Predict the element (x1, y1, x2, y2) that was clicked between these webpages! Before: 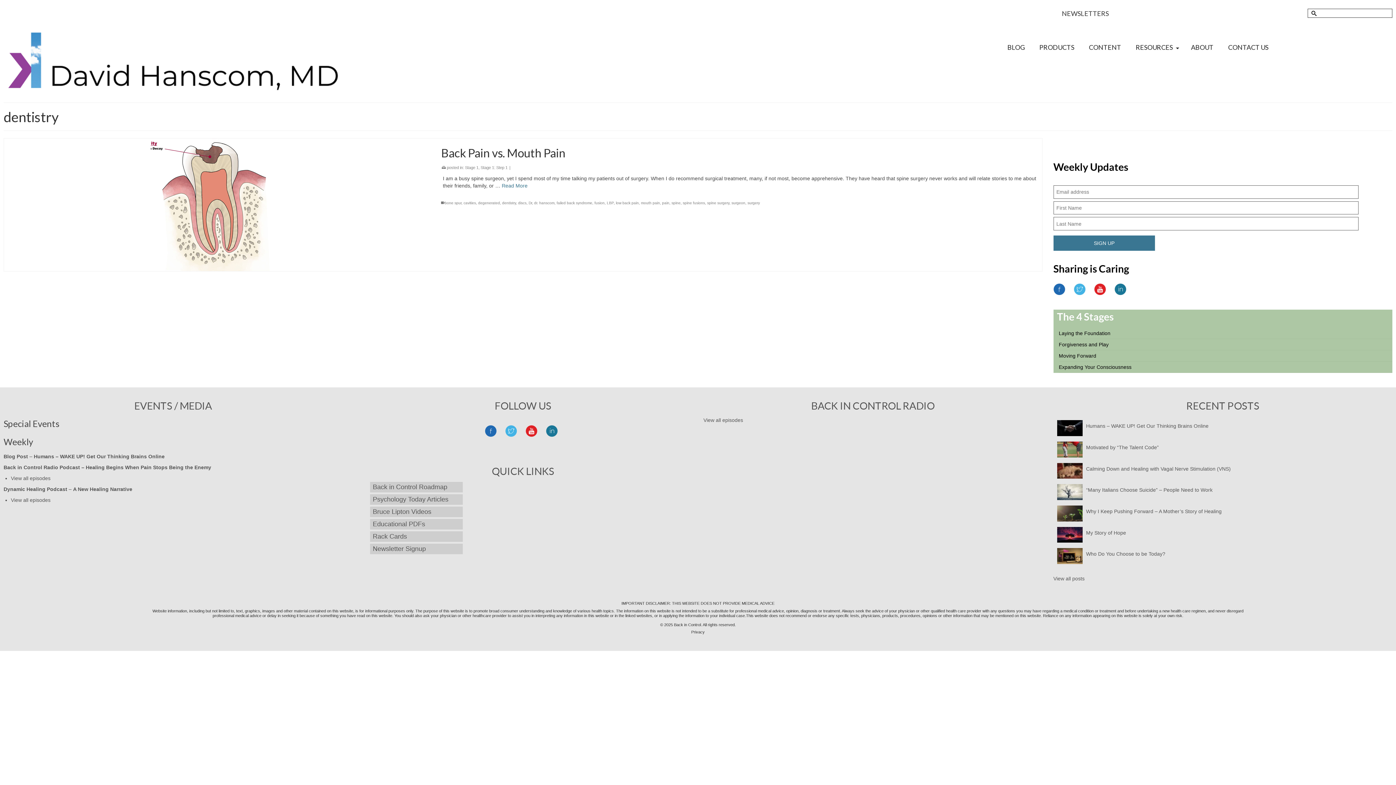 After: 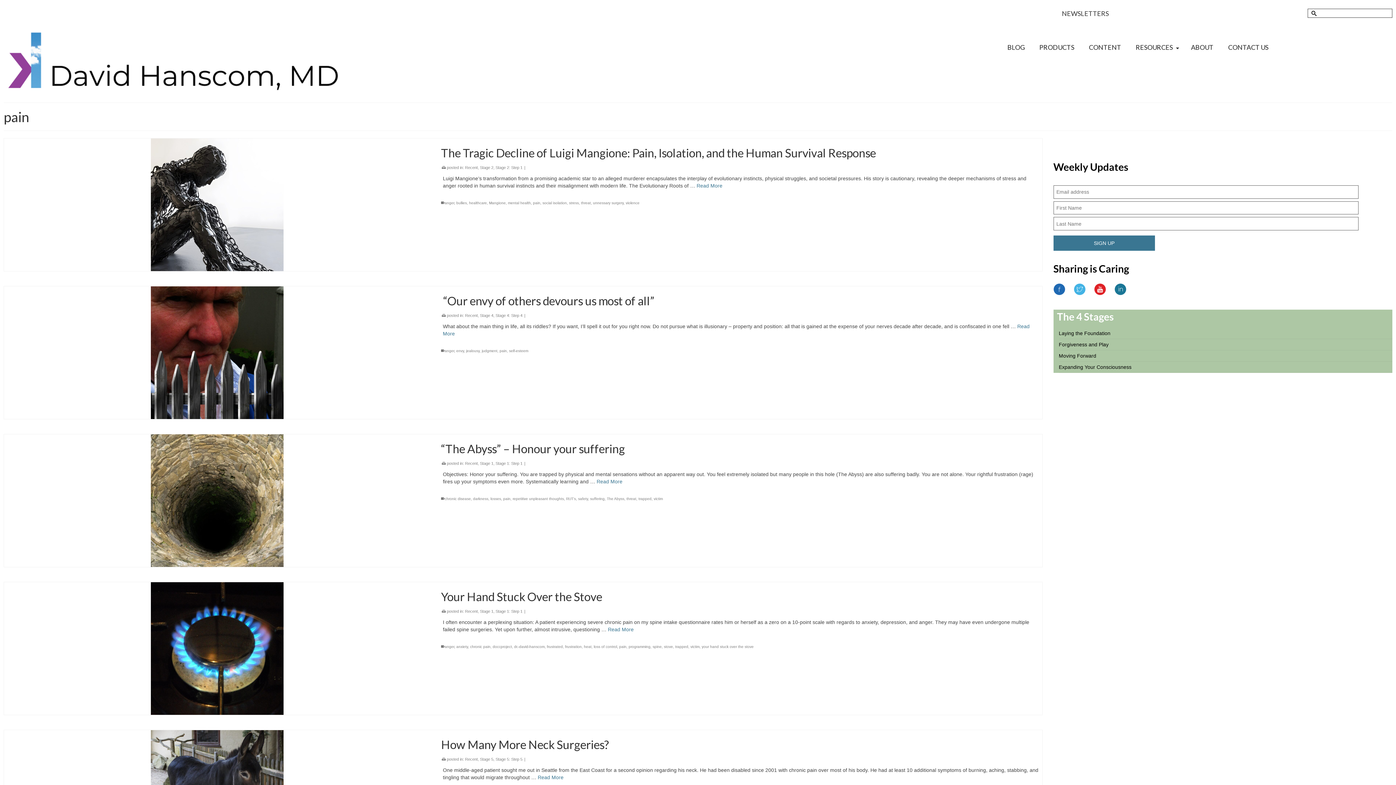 Action: label: pain bbox: (662, 201, 669, 205)